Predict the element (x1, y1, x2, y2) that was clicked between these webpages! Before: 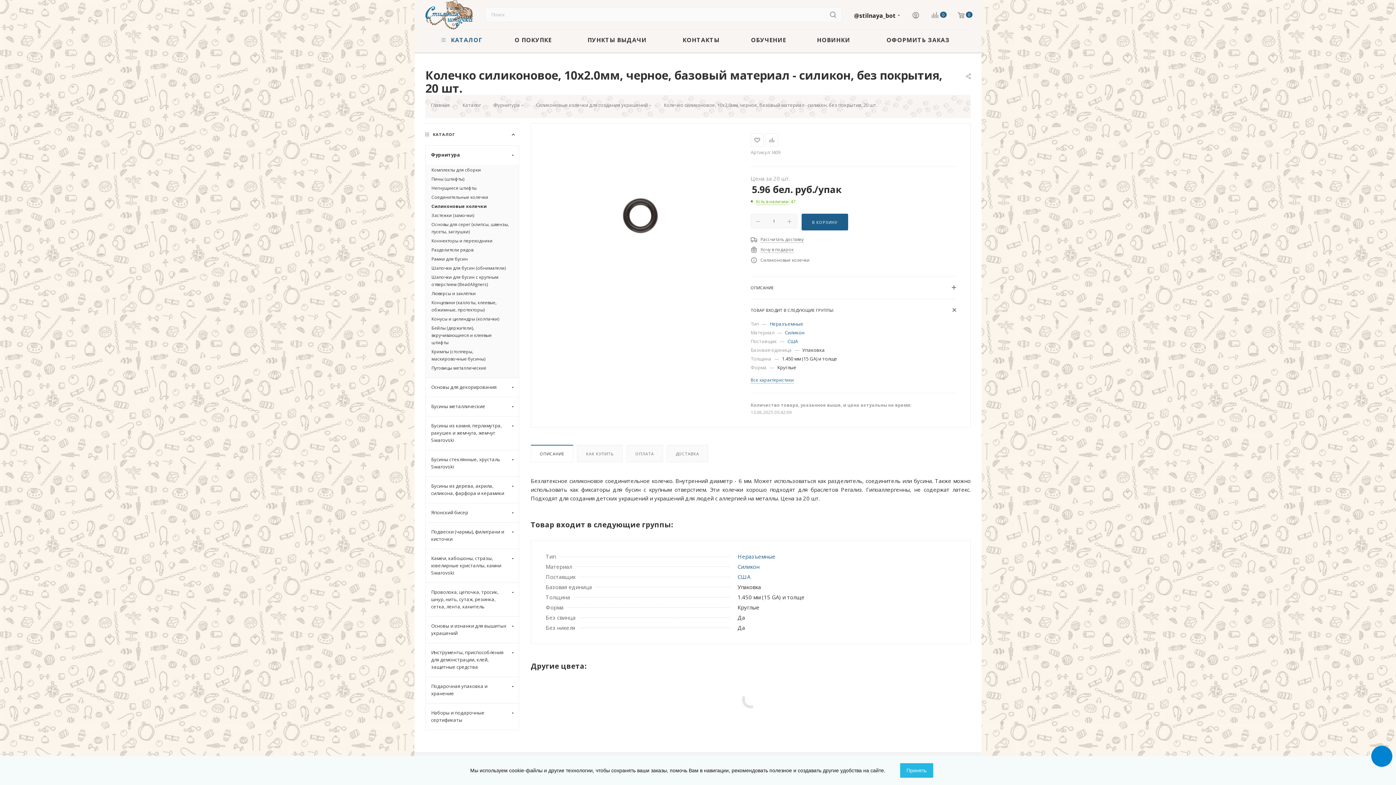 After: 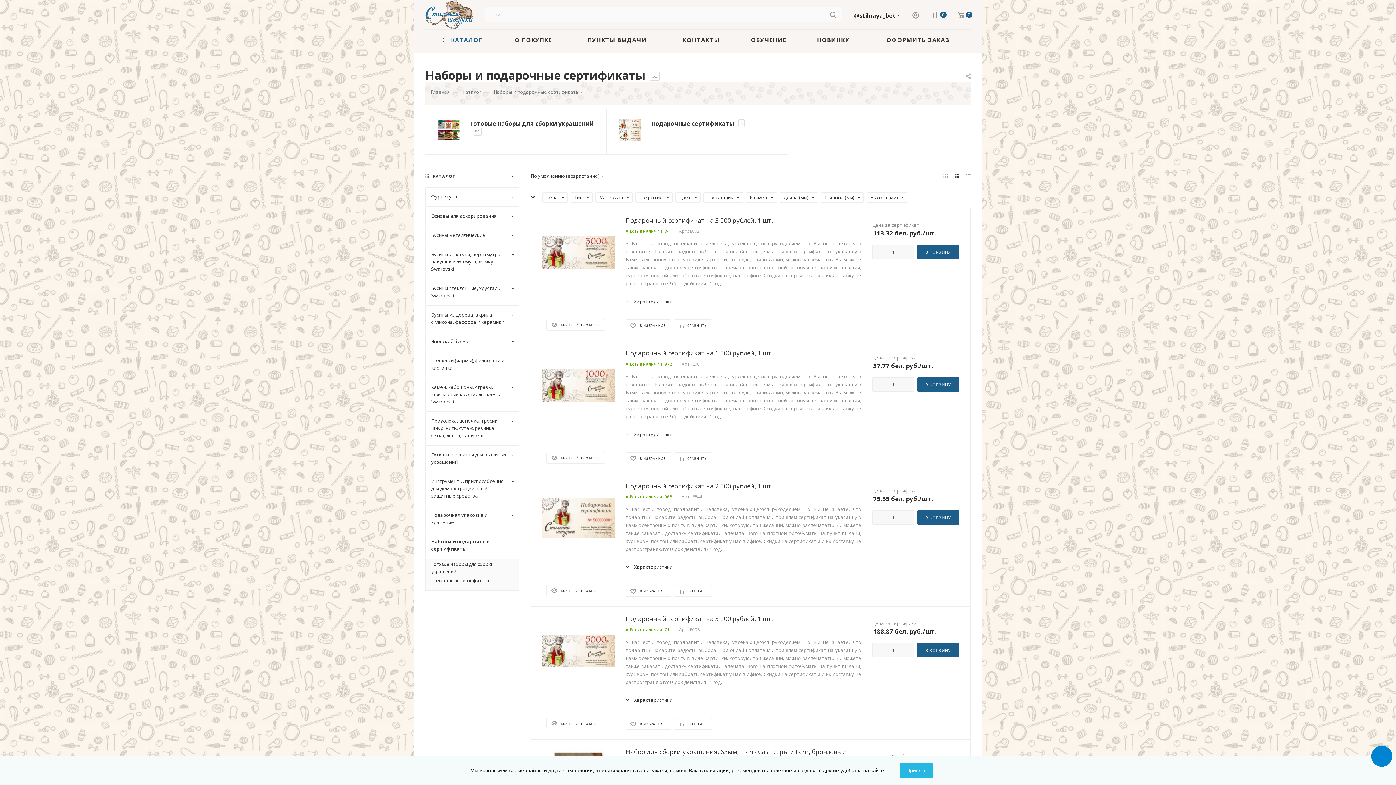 Action: label: Наборы и подарочные сертификаты bbox: (425, 703, 519, 730)